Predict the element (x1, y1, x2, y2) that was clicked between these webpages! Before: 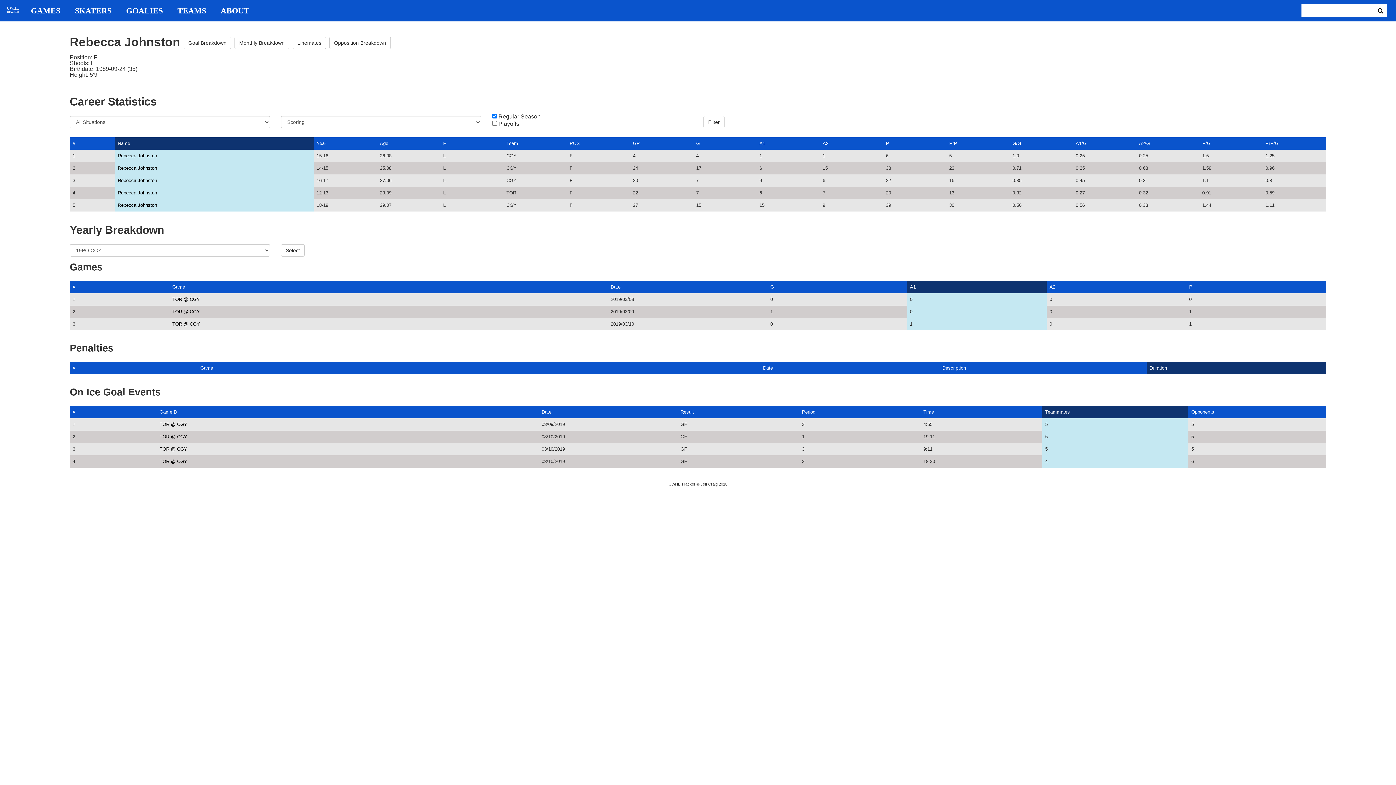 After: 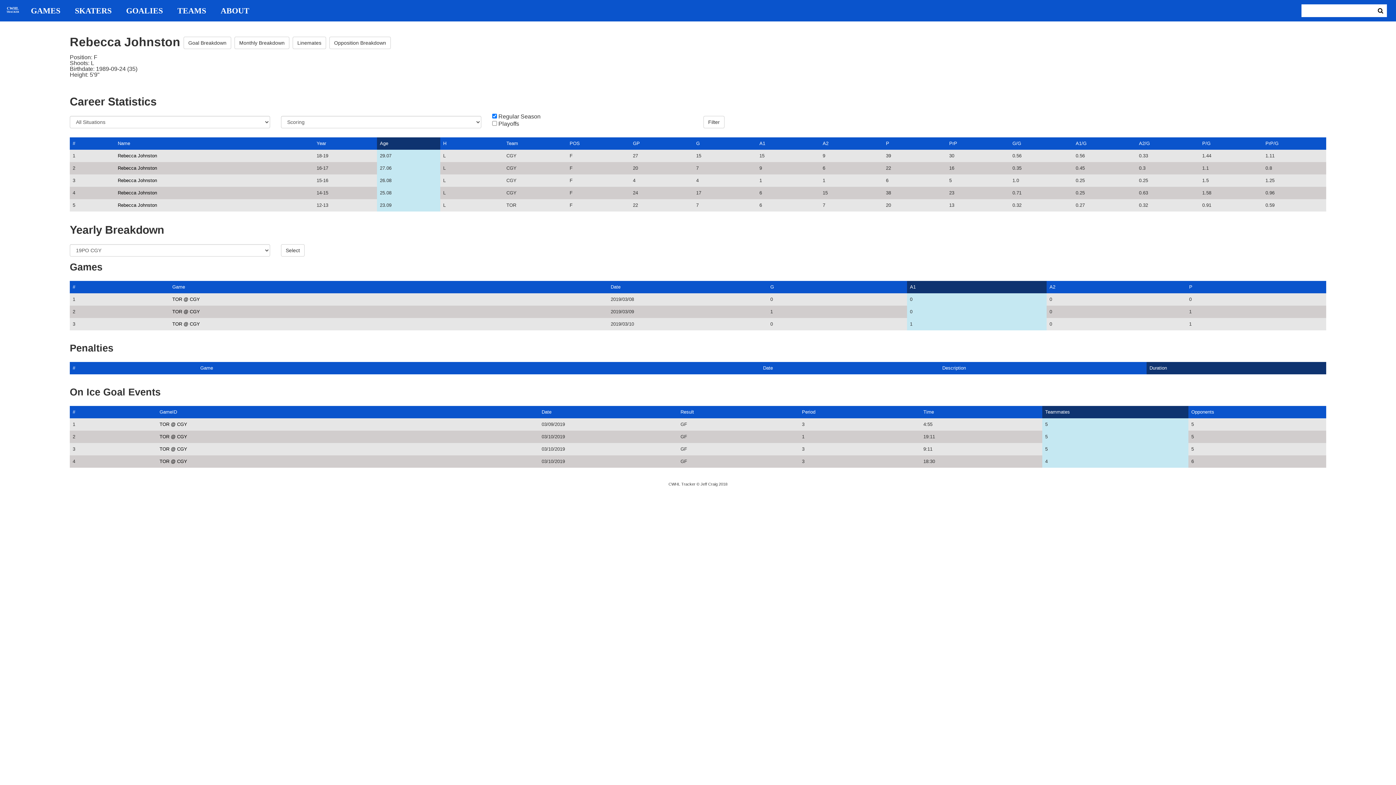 Action: label: Age bbox: (380, 140, 388, 146)